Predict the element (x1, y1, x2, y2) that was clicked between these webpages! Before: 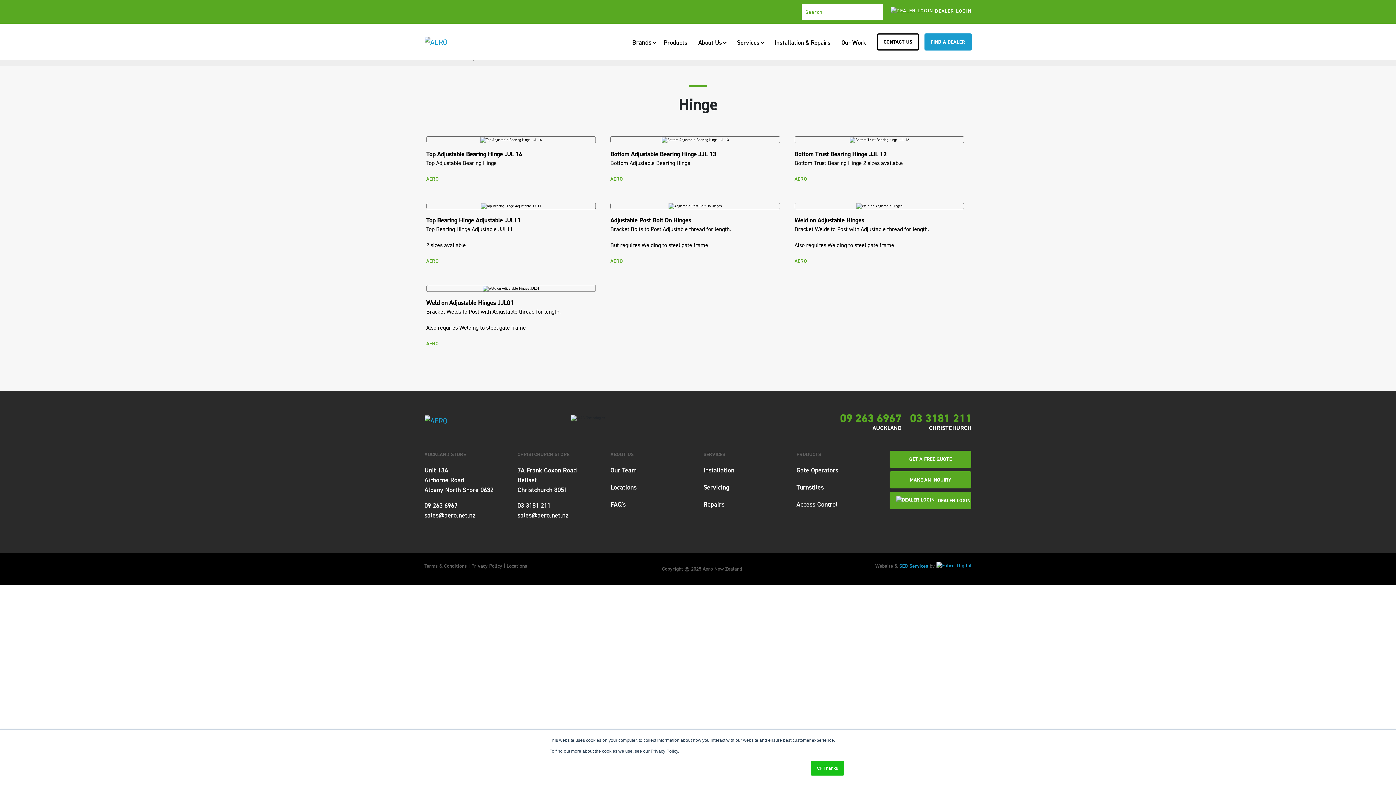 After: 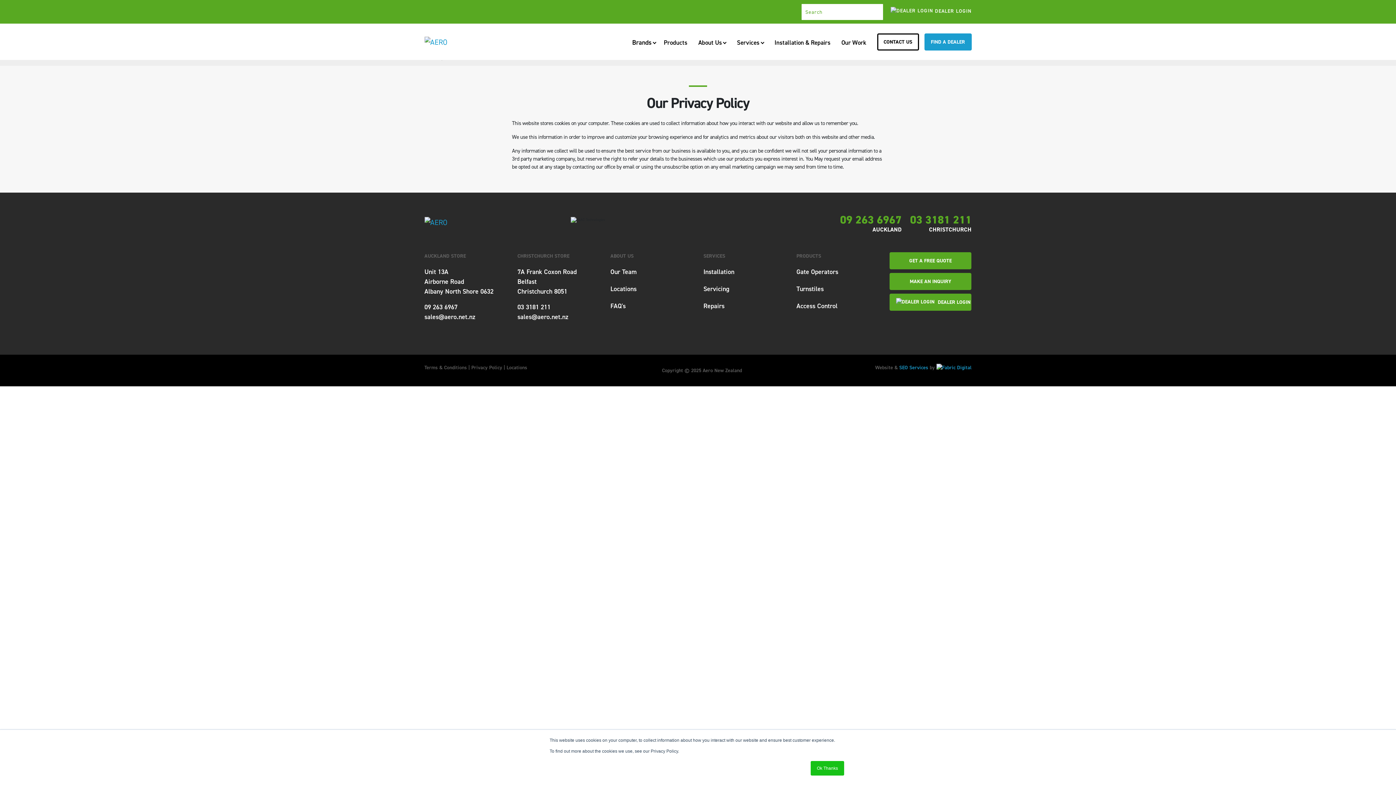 Action: label: Privacy Policy bbox: (471, 562, 503, 570)